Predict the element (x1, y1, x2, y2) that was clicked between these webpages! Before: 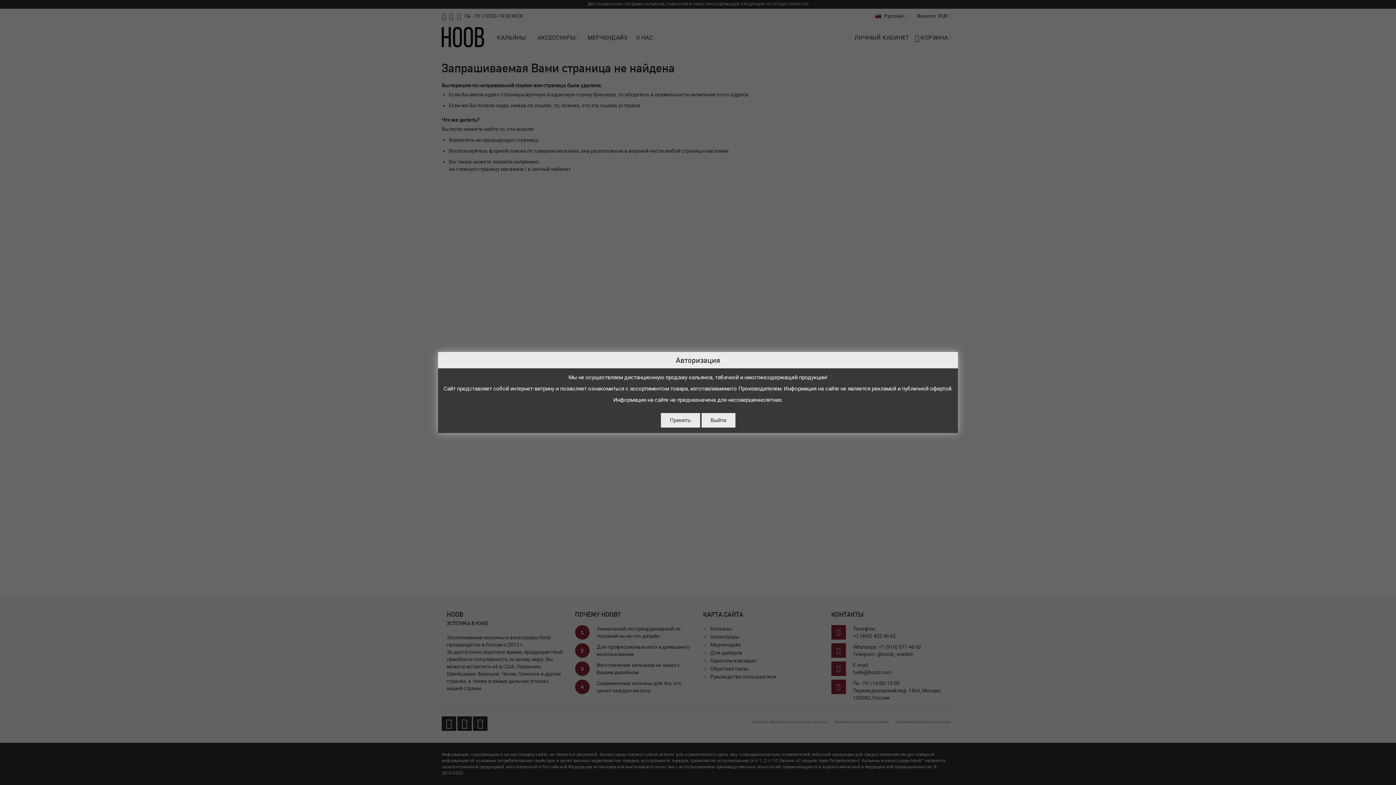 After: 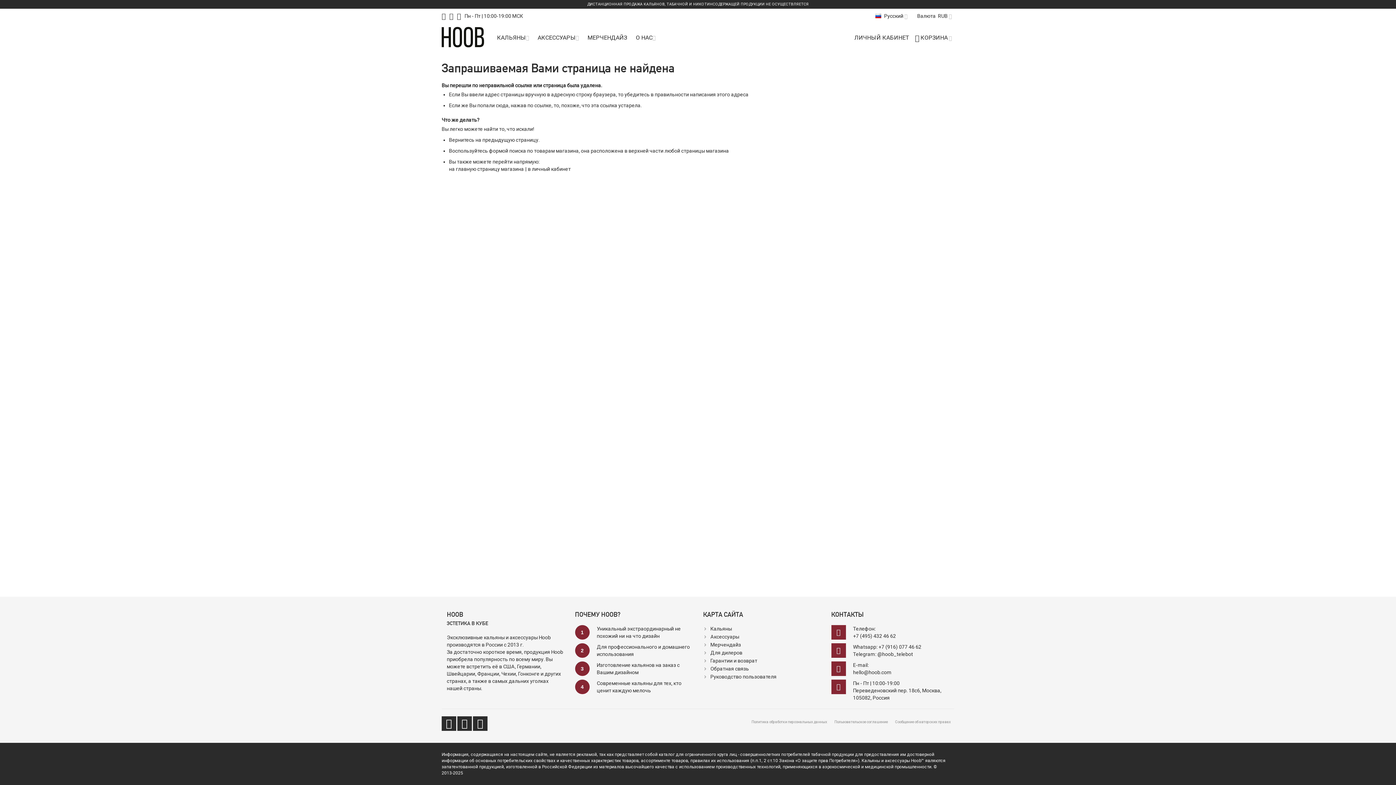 Action: label: Принять bbox: (660, 413, 700, 427)